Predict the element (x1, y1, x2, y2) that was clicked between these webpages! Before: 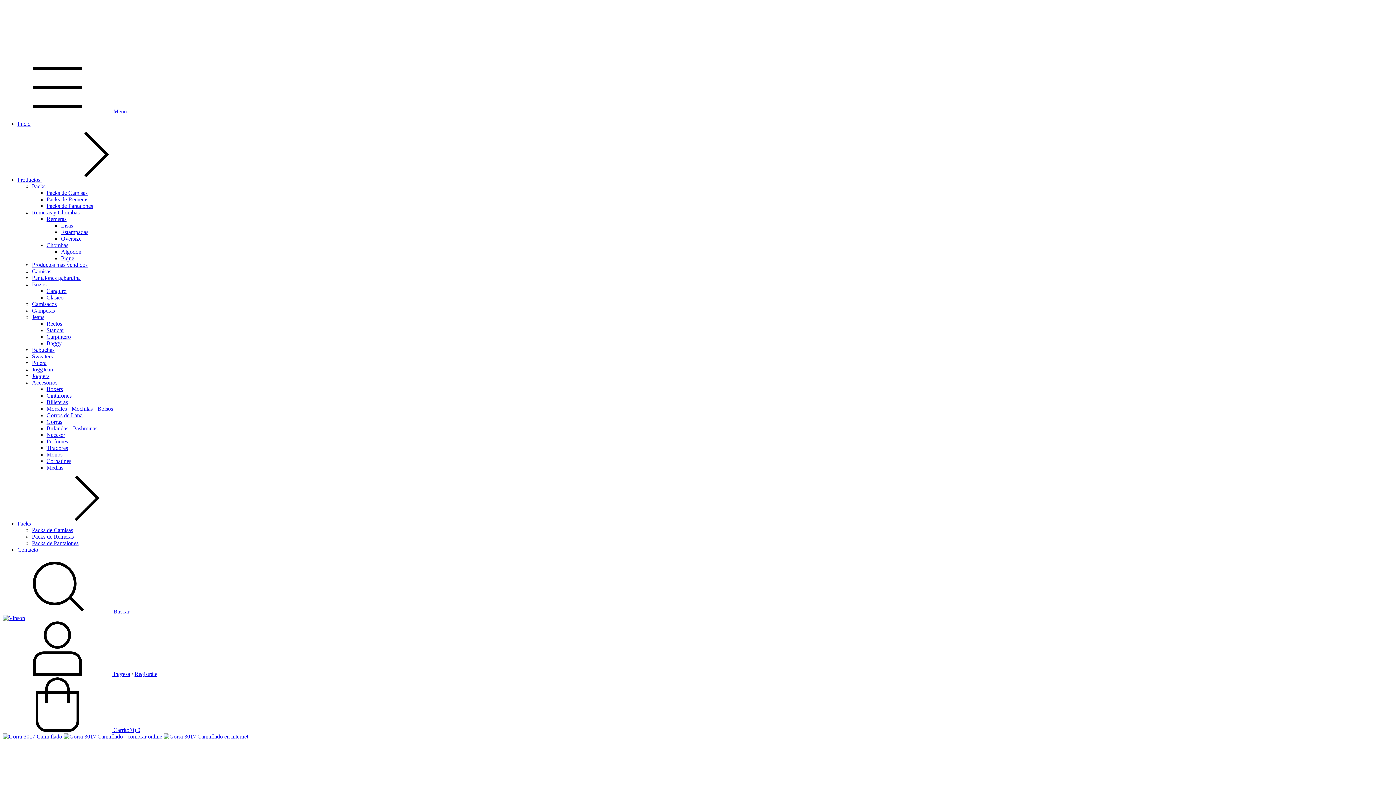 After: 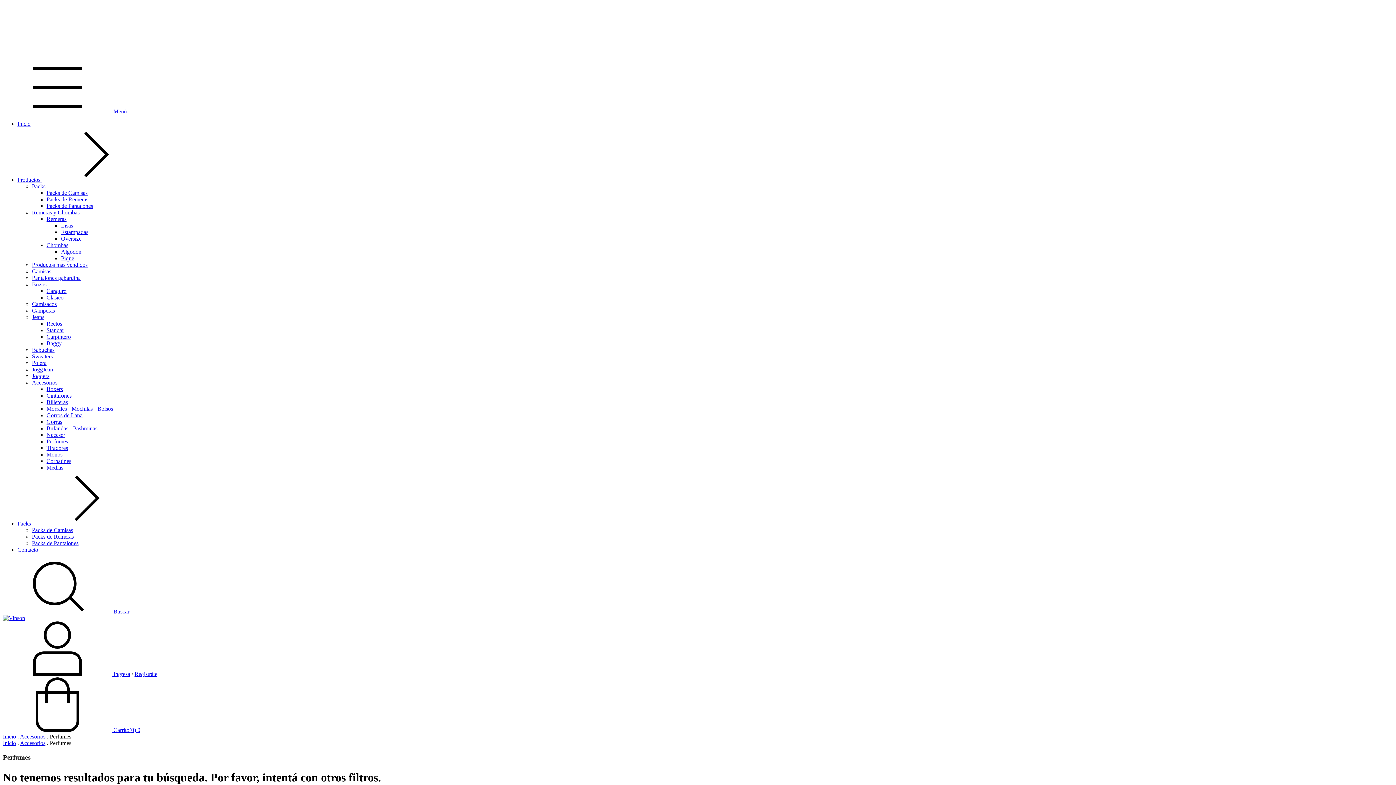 Action: label: Perfumes bbox: (46, 438, 68, 444)